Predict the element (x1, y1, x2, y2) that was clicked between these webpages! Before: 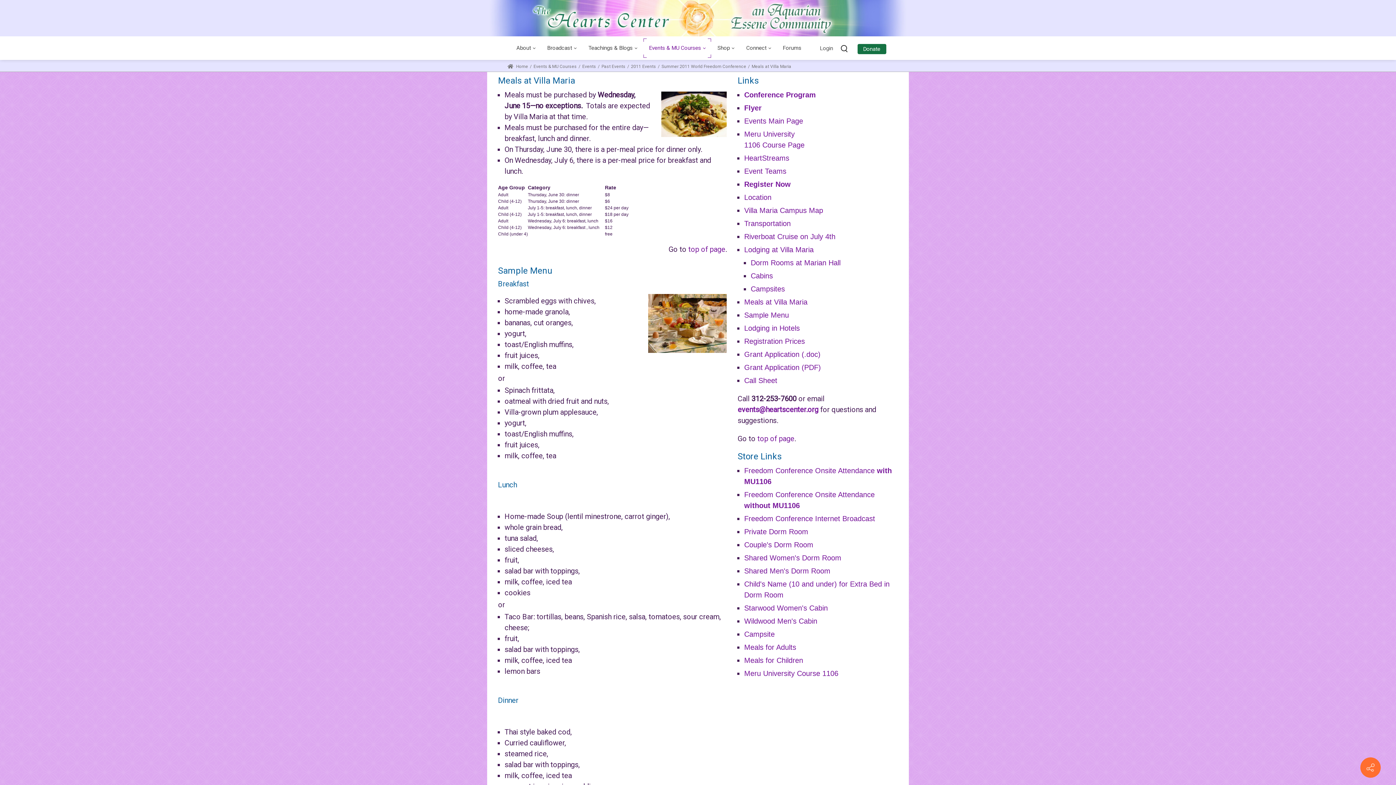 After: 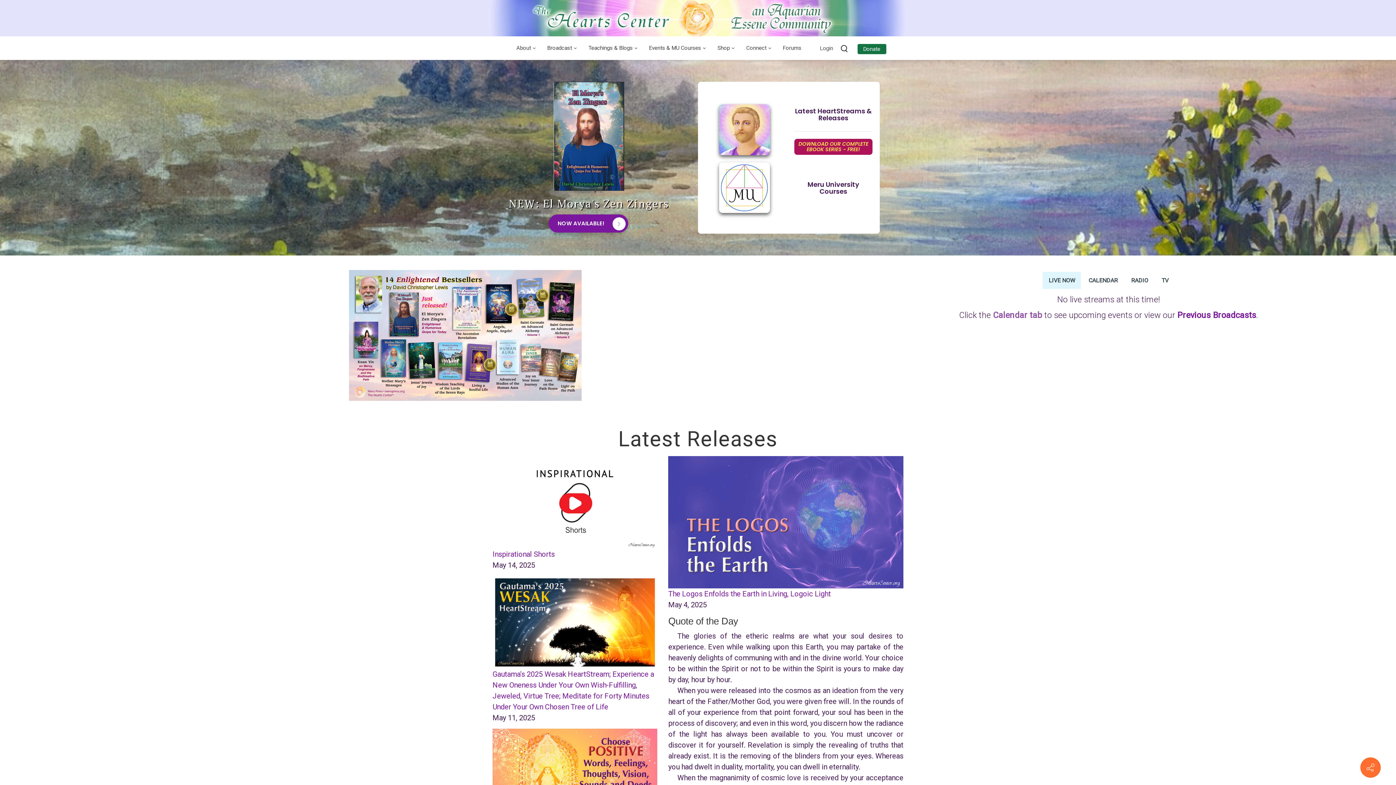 Action: label:  Home bbox: (507, 63, 528, 68)